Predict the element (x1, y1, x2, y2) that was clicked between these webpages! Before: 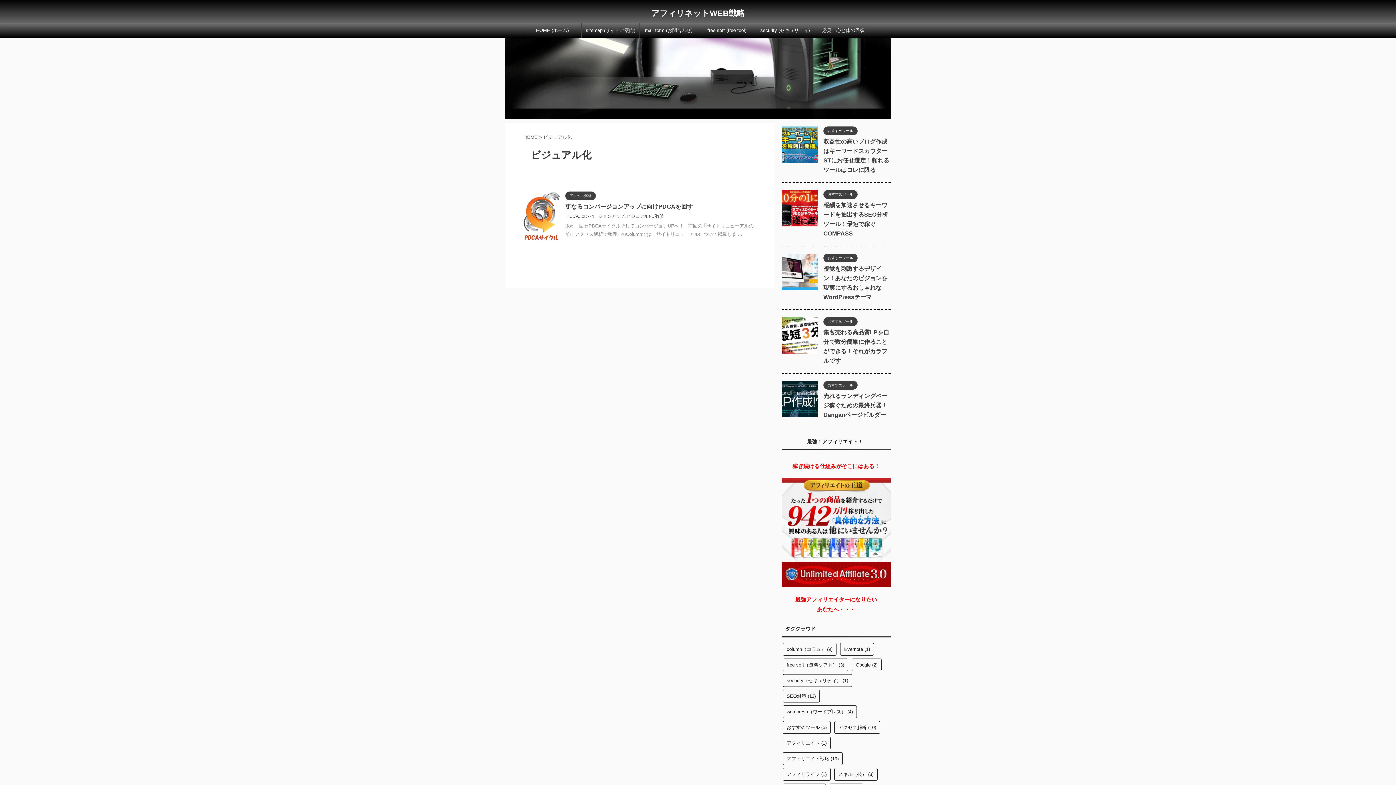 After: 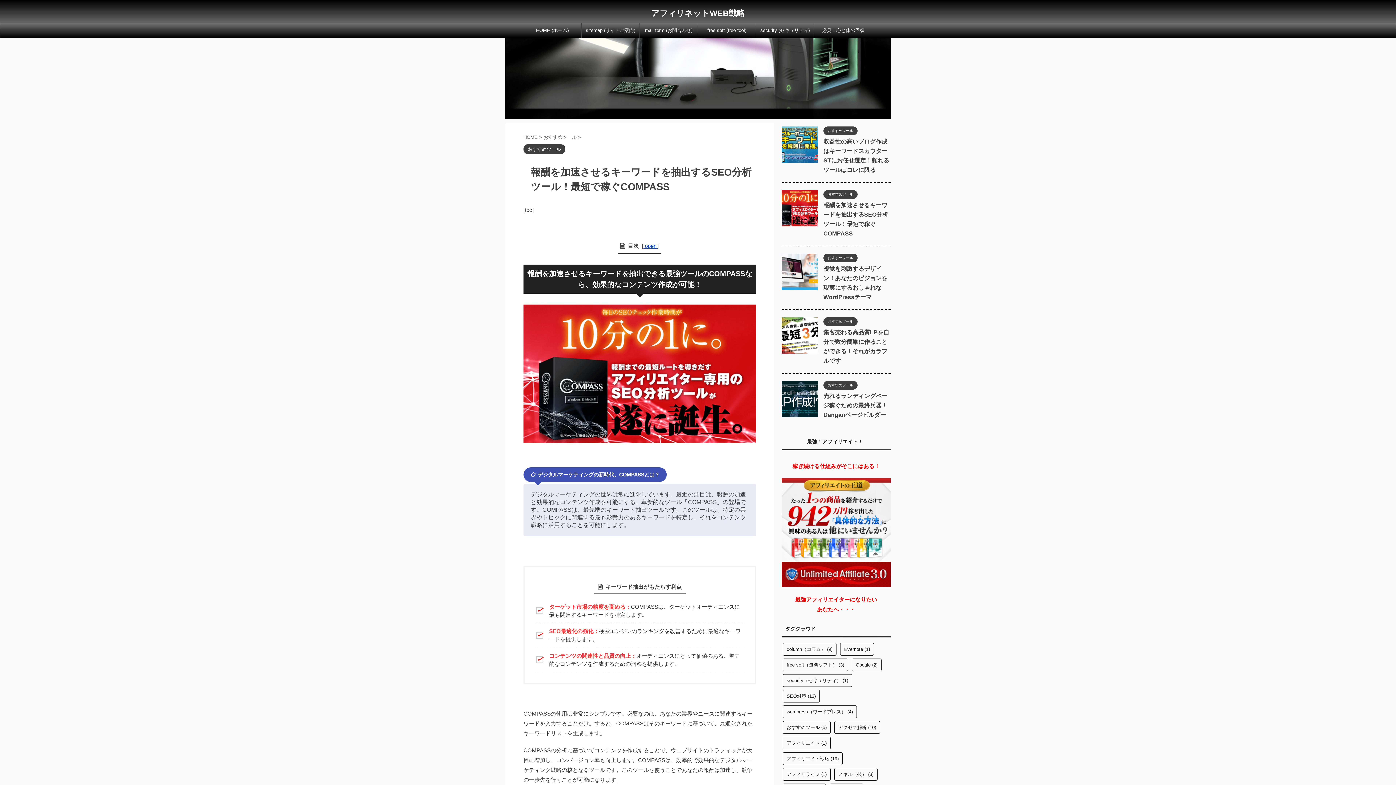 Action: bbox: (781, 220, 818, 226)